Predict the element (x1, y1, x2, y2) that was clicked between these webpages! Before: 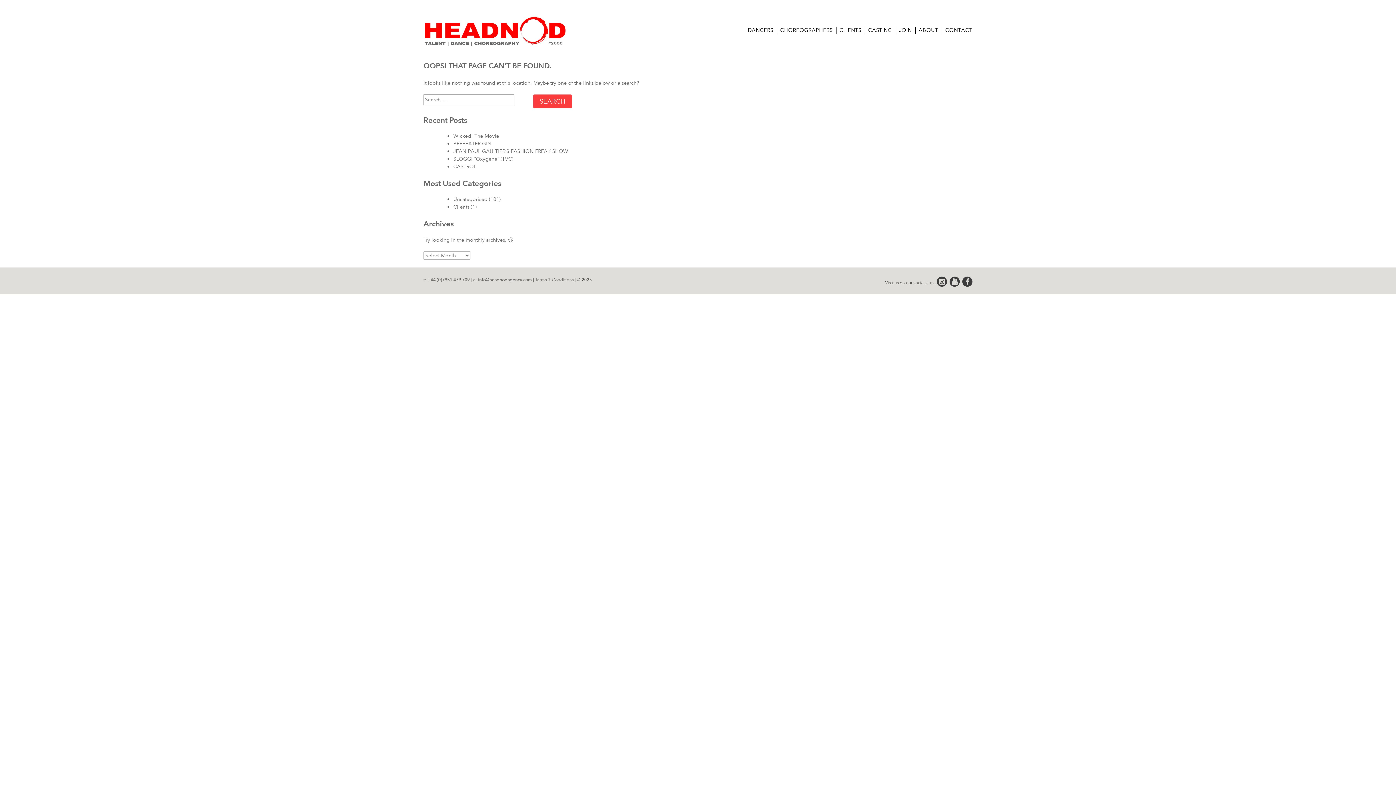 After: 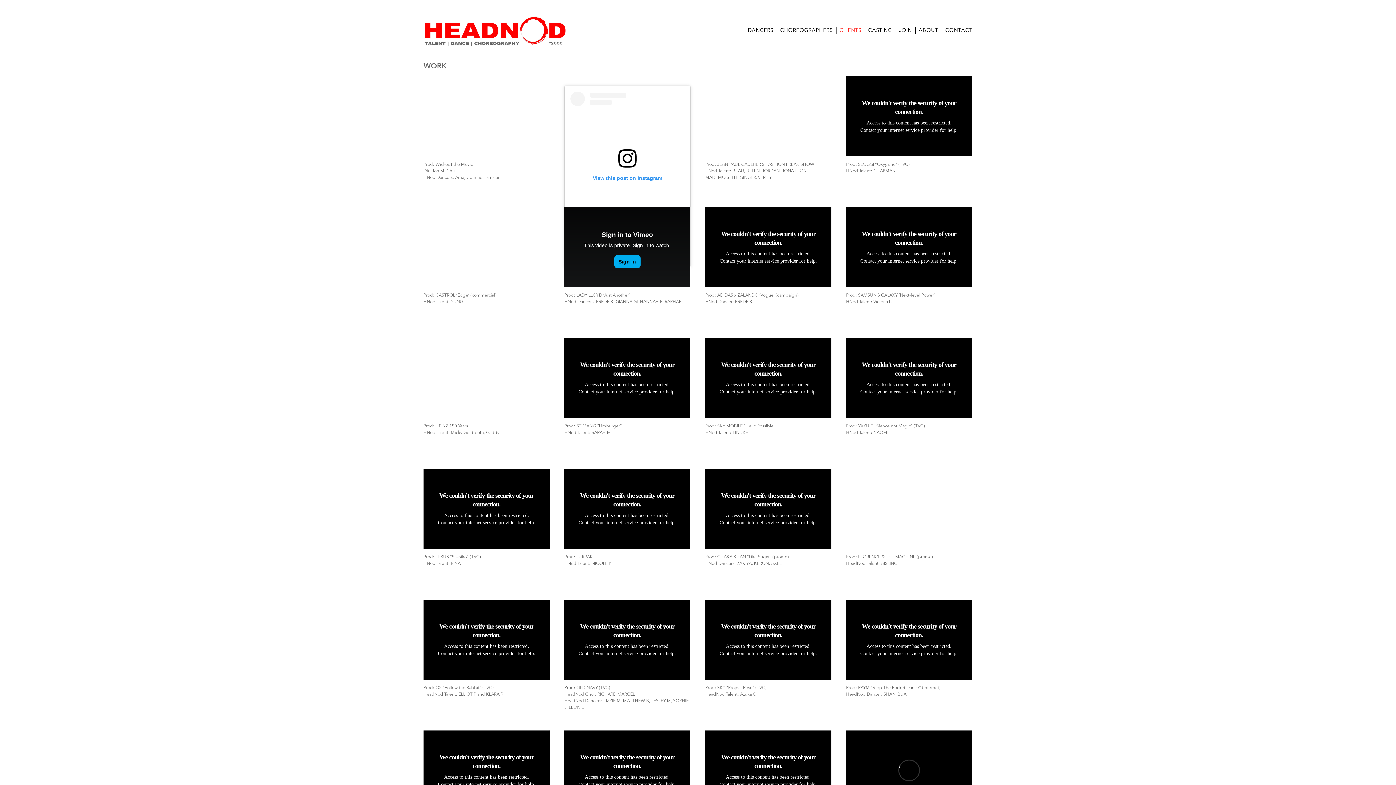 Action: bbox: (839, 26, 861, 33) label: CLIENTS